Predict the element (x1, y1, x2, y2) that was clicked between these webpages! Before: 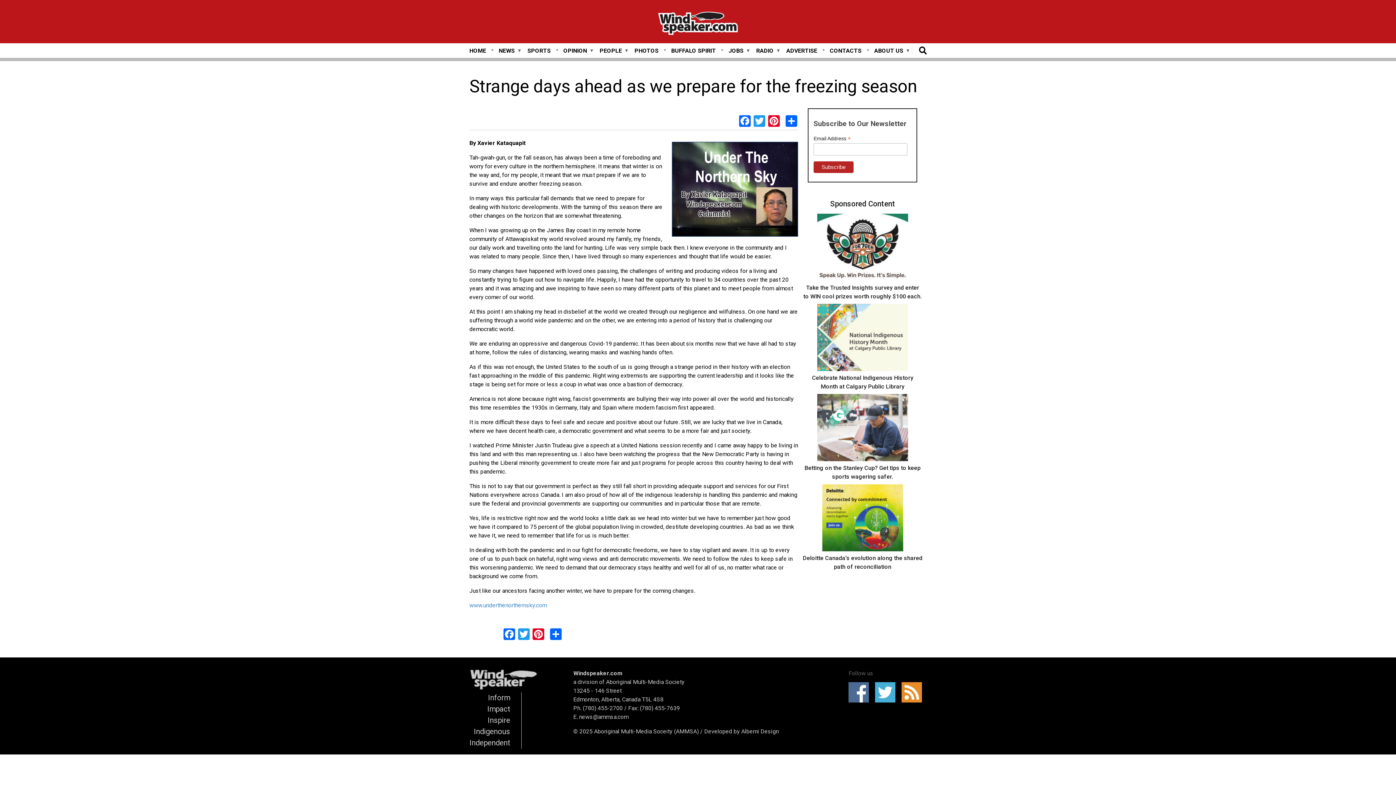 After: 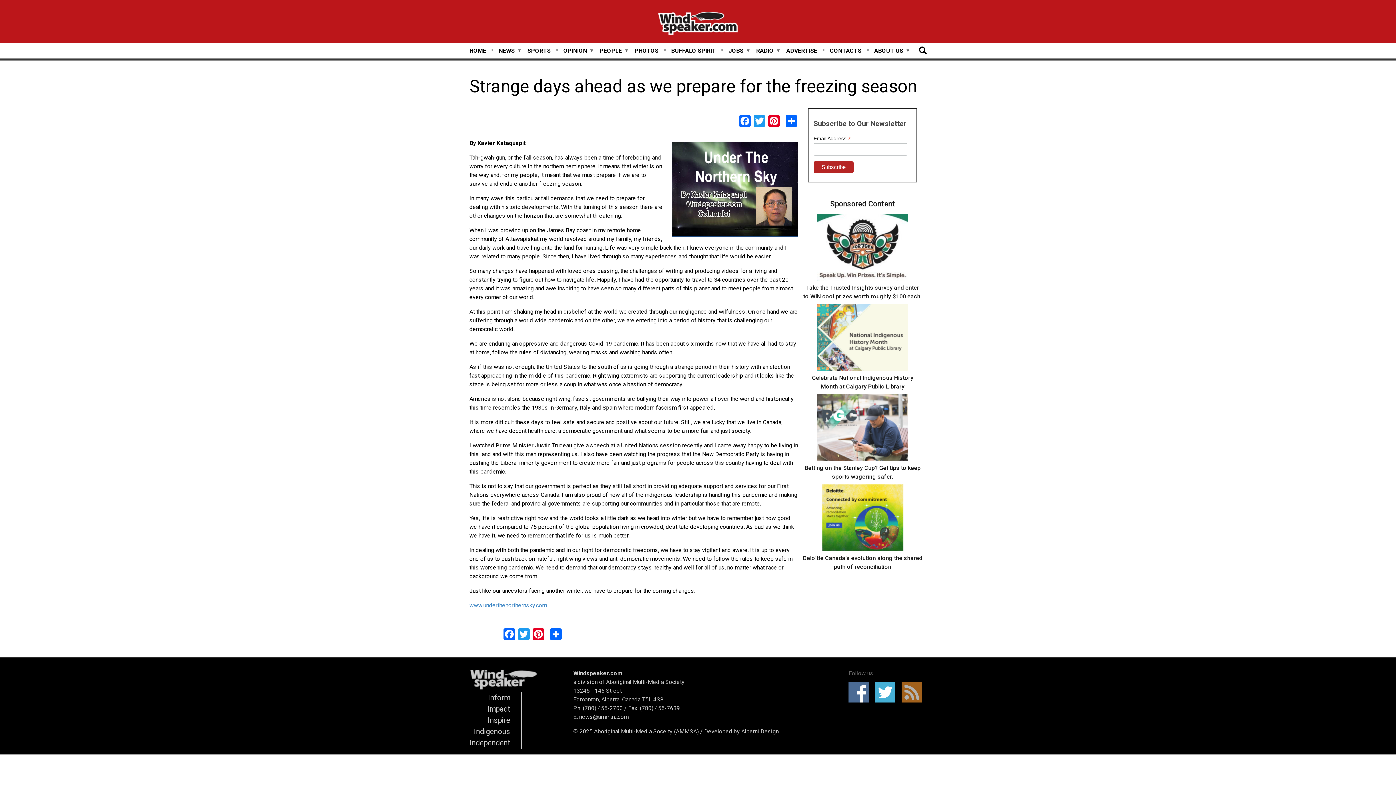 Action: bbox: (901, 681, 926, 704)